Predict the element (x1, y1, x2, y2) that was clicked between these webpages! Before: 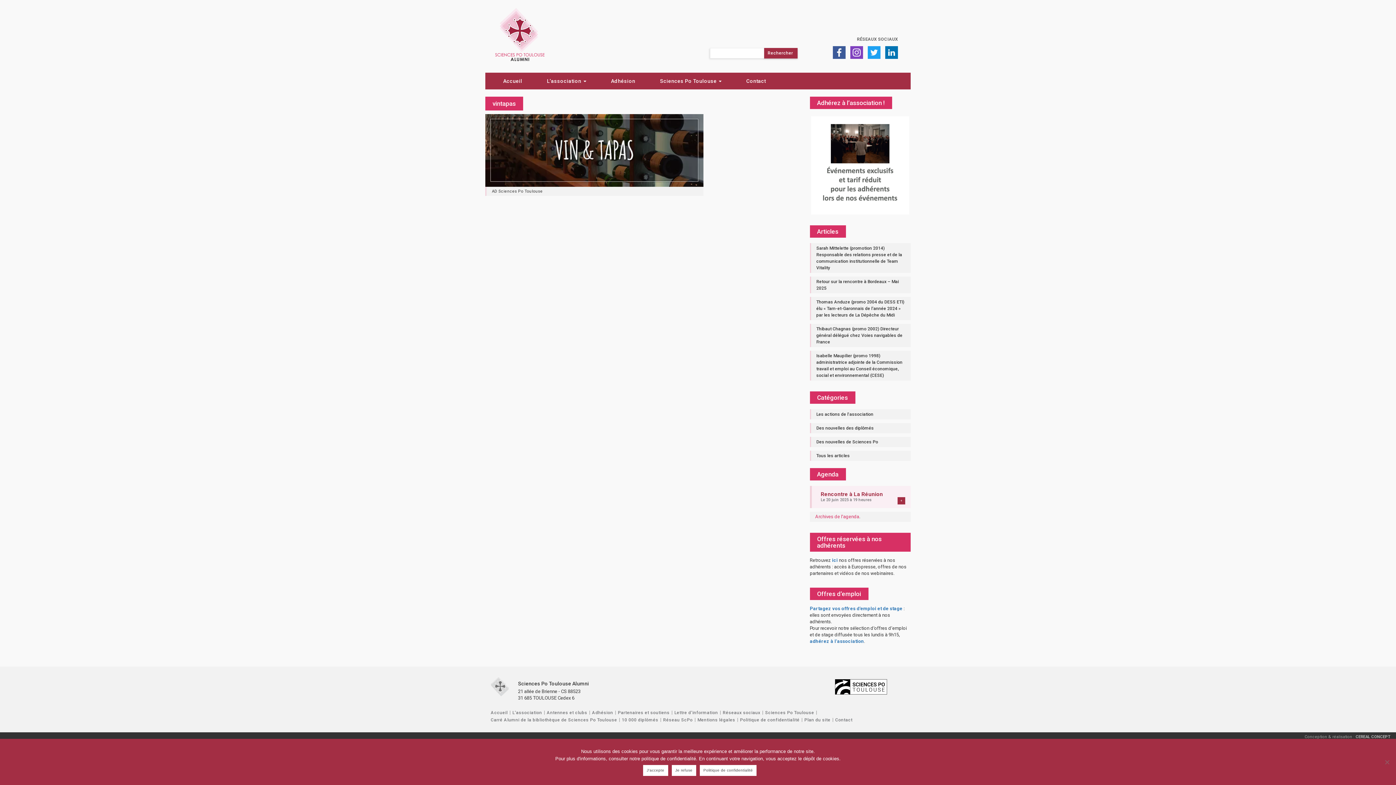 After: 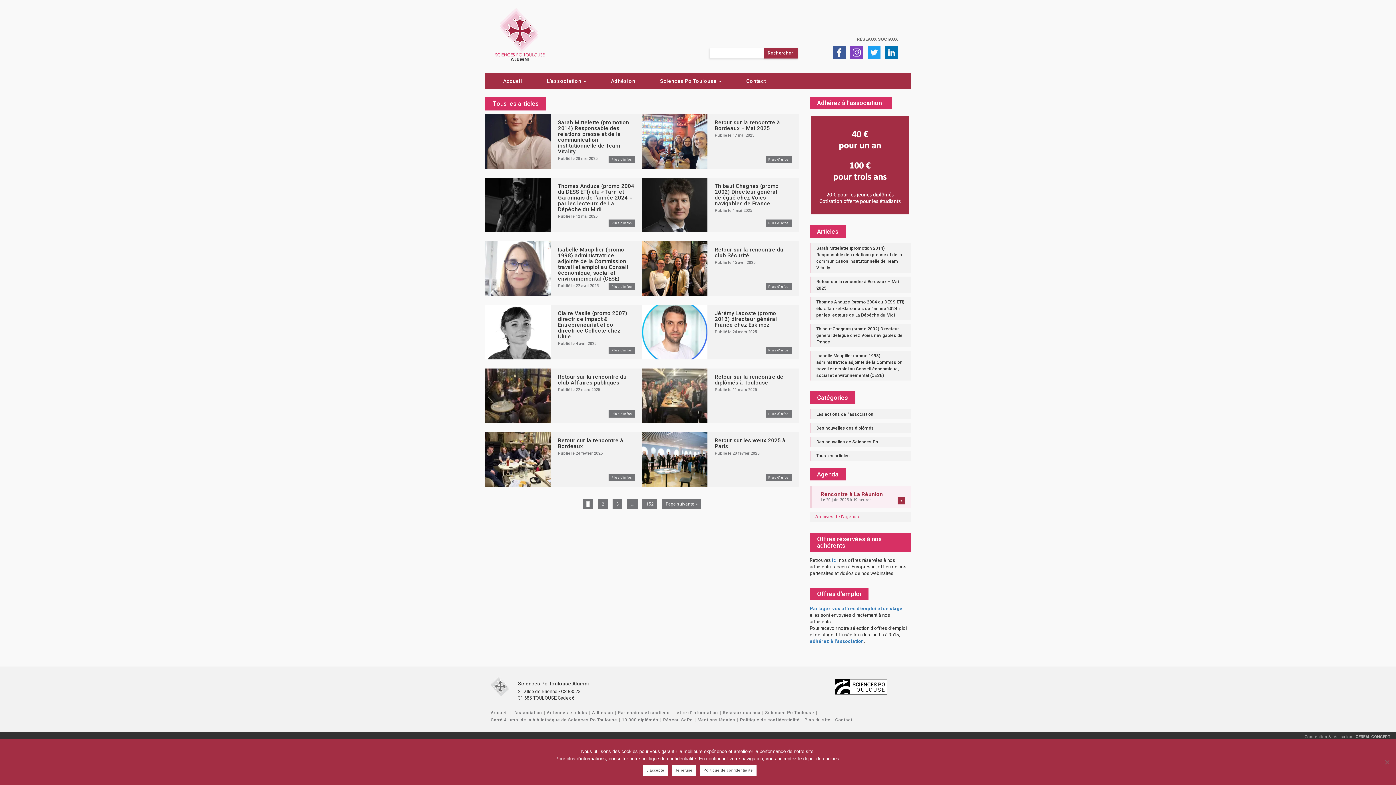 Action: label: Tous les articles bbox: (816, 453, 850, 458)